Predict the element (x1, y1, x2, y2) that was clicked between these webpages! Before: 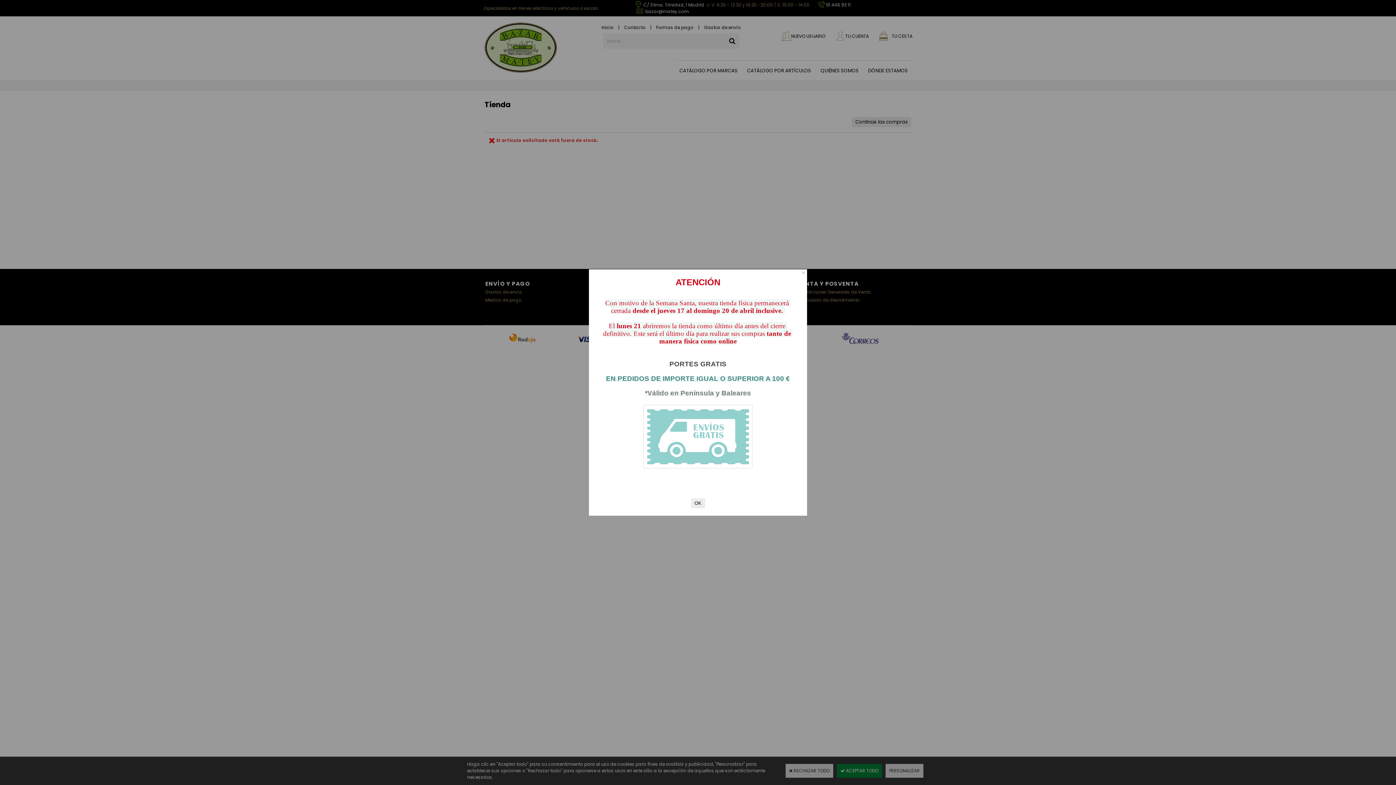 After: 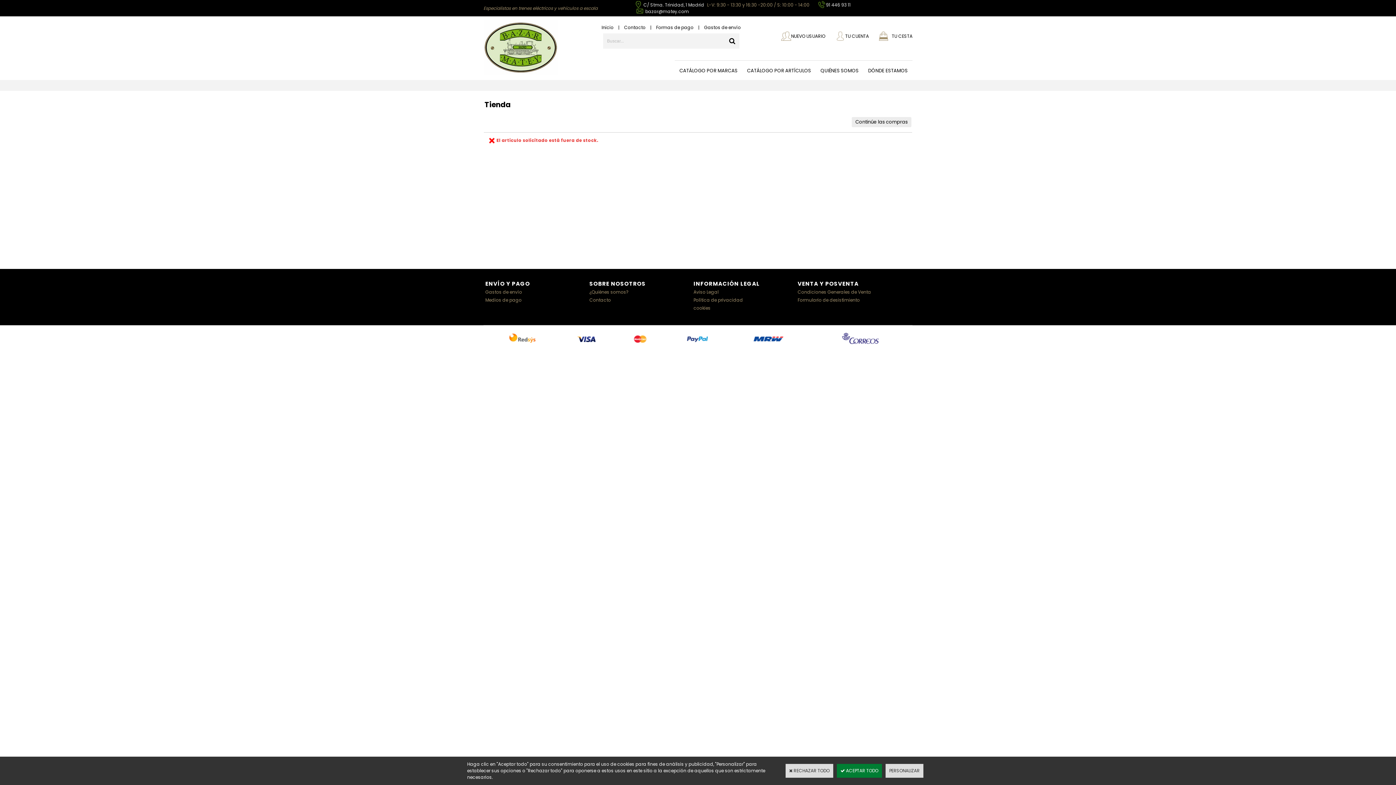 Action: bbox: (691, 498, 705, 508) label: OK